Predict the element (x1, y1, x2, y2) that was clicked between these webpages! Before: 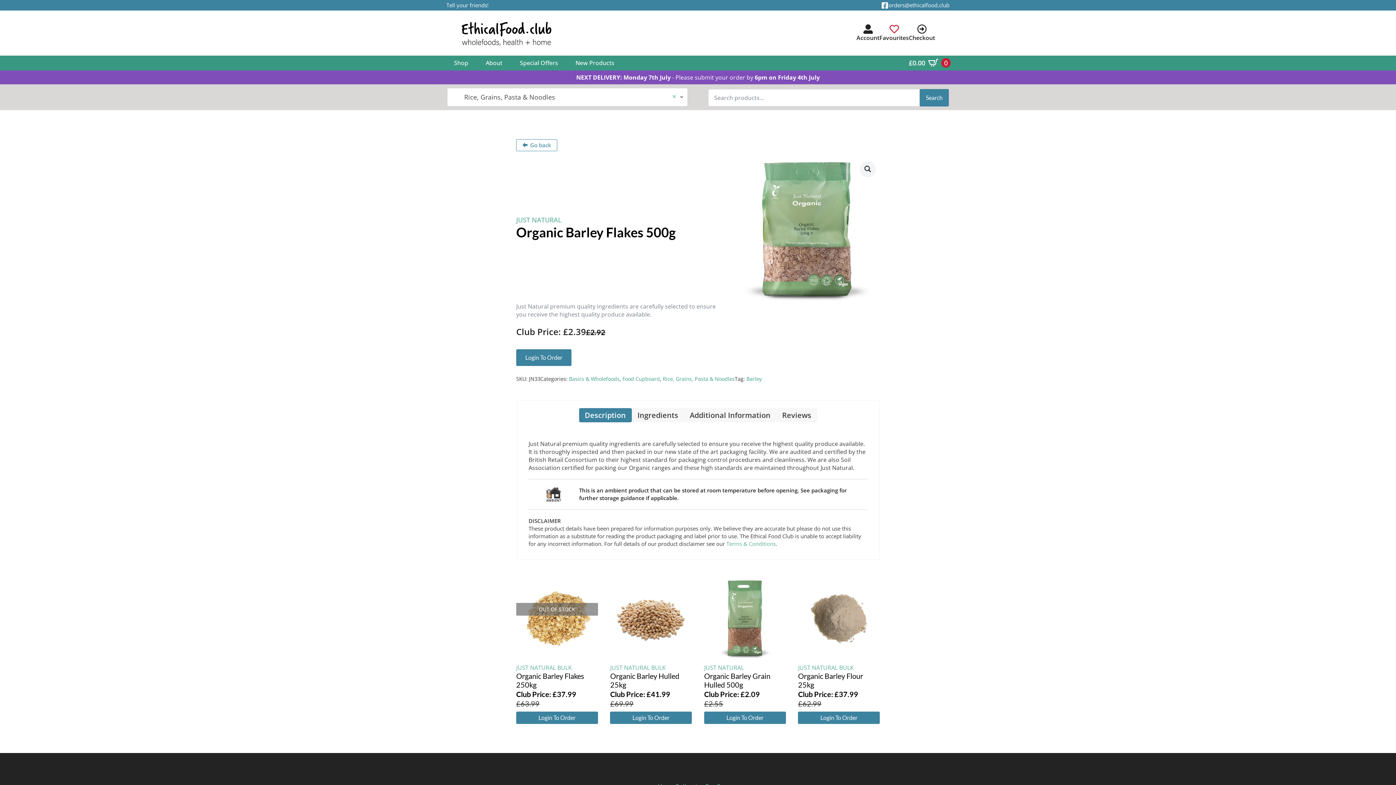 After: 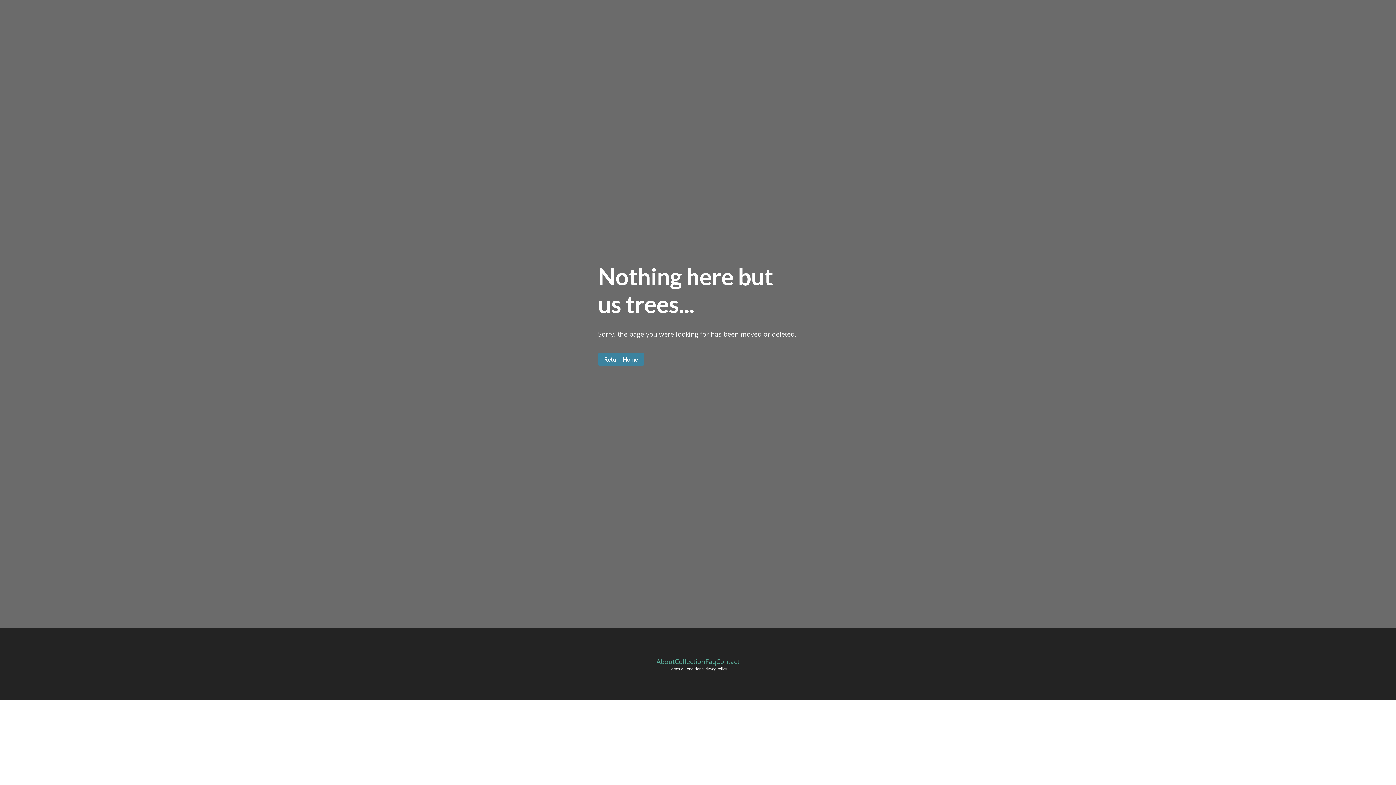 Action: label: JUST NATURAL bbox: (704, 664, 743, 672)